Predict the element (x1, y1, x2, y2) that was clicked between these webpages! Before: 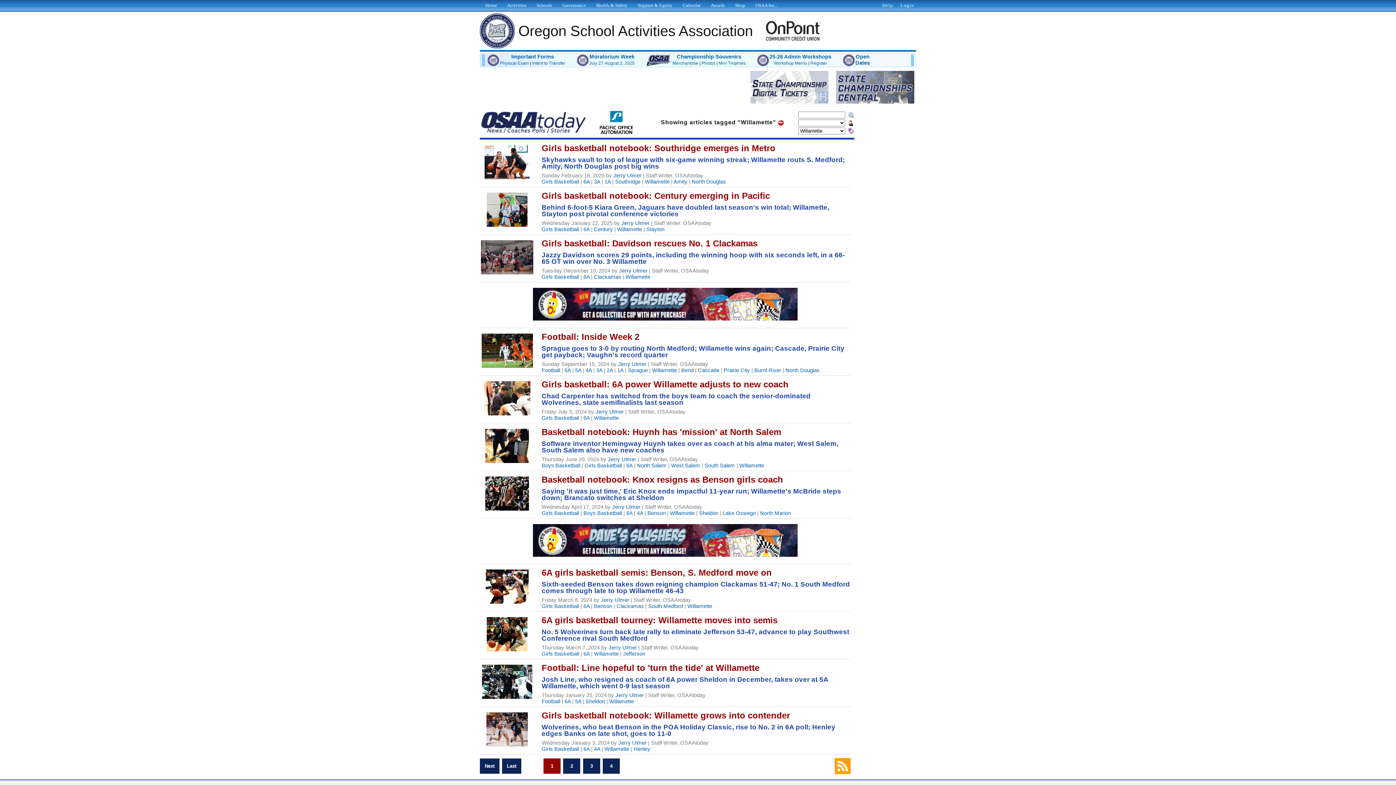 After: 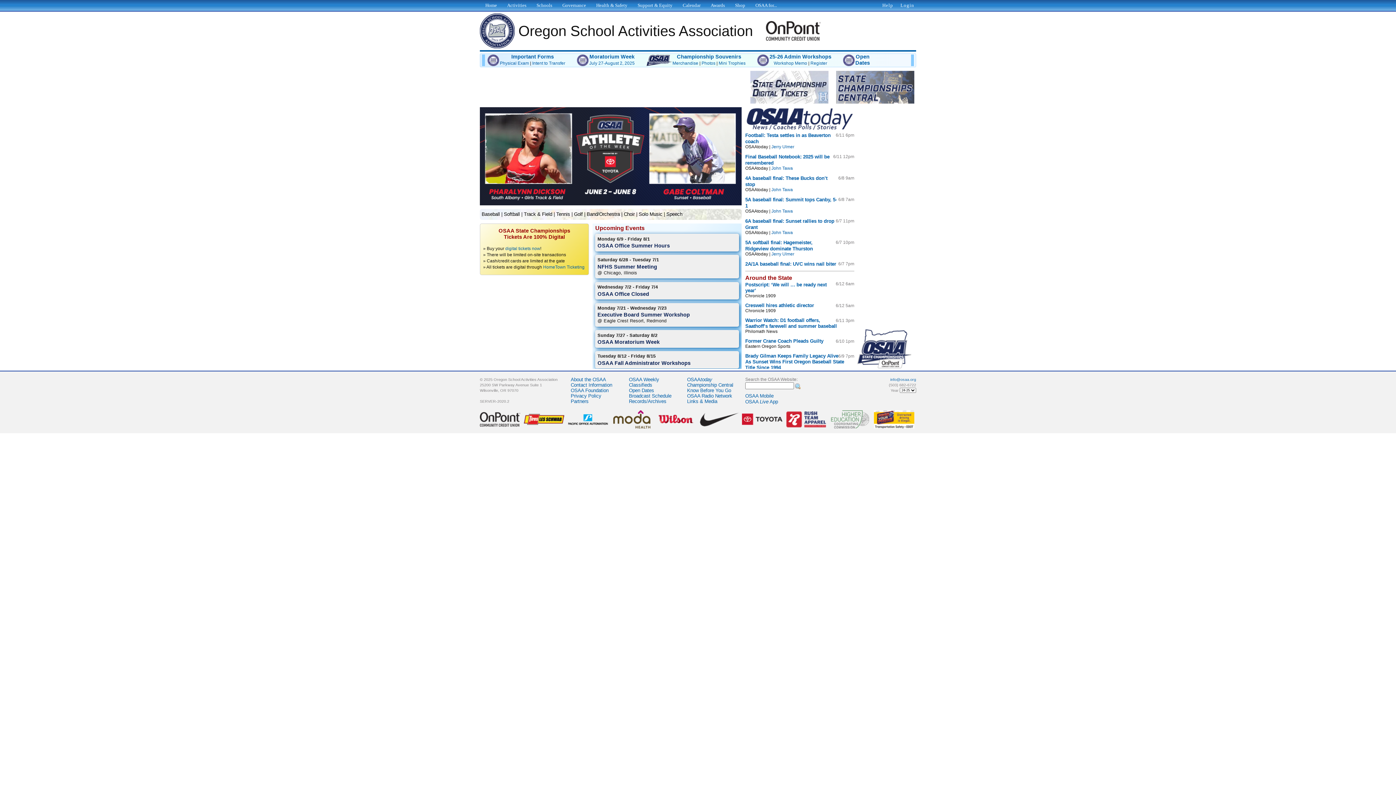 Action: label: Home bbox: (483, 0, 498, 9)